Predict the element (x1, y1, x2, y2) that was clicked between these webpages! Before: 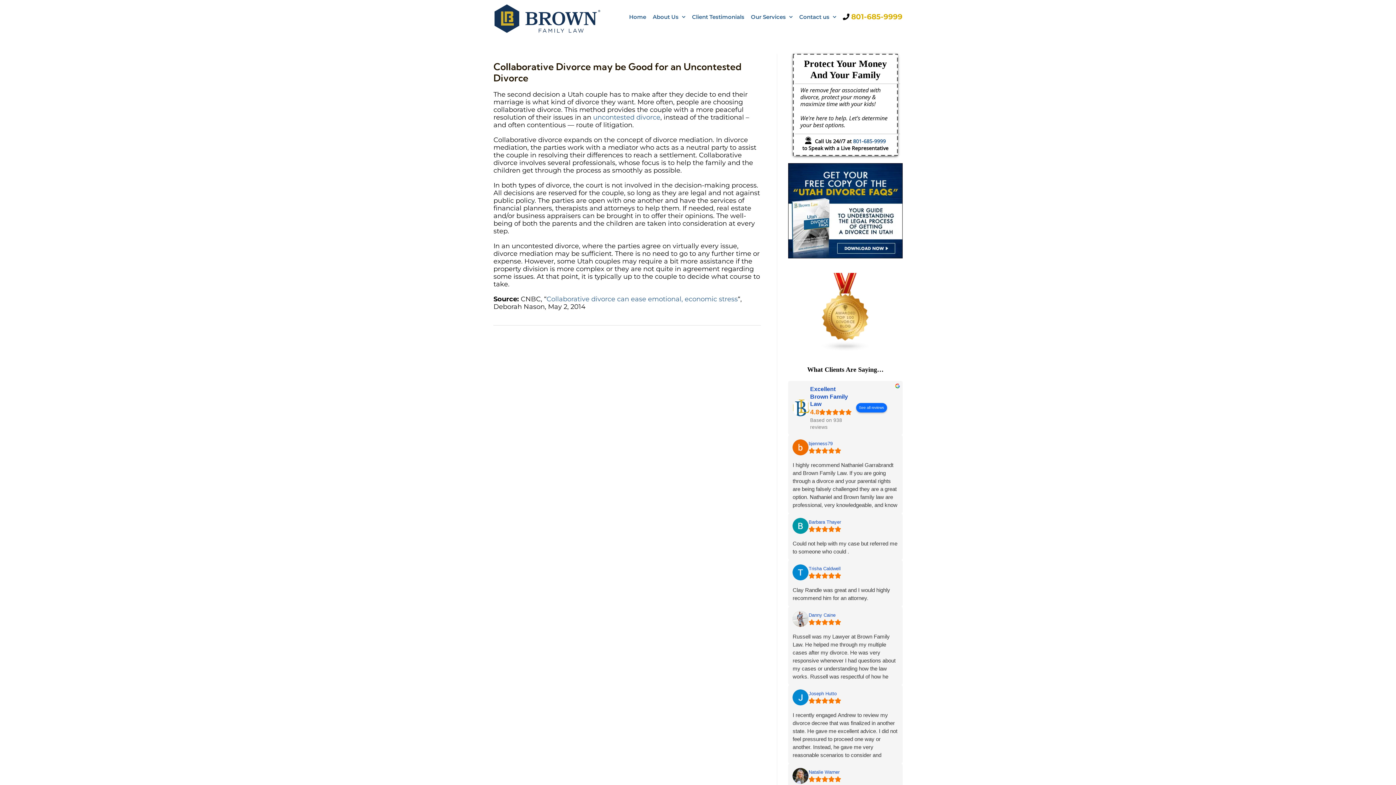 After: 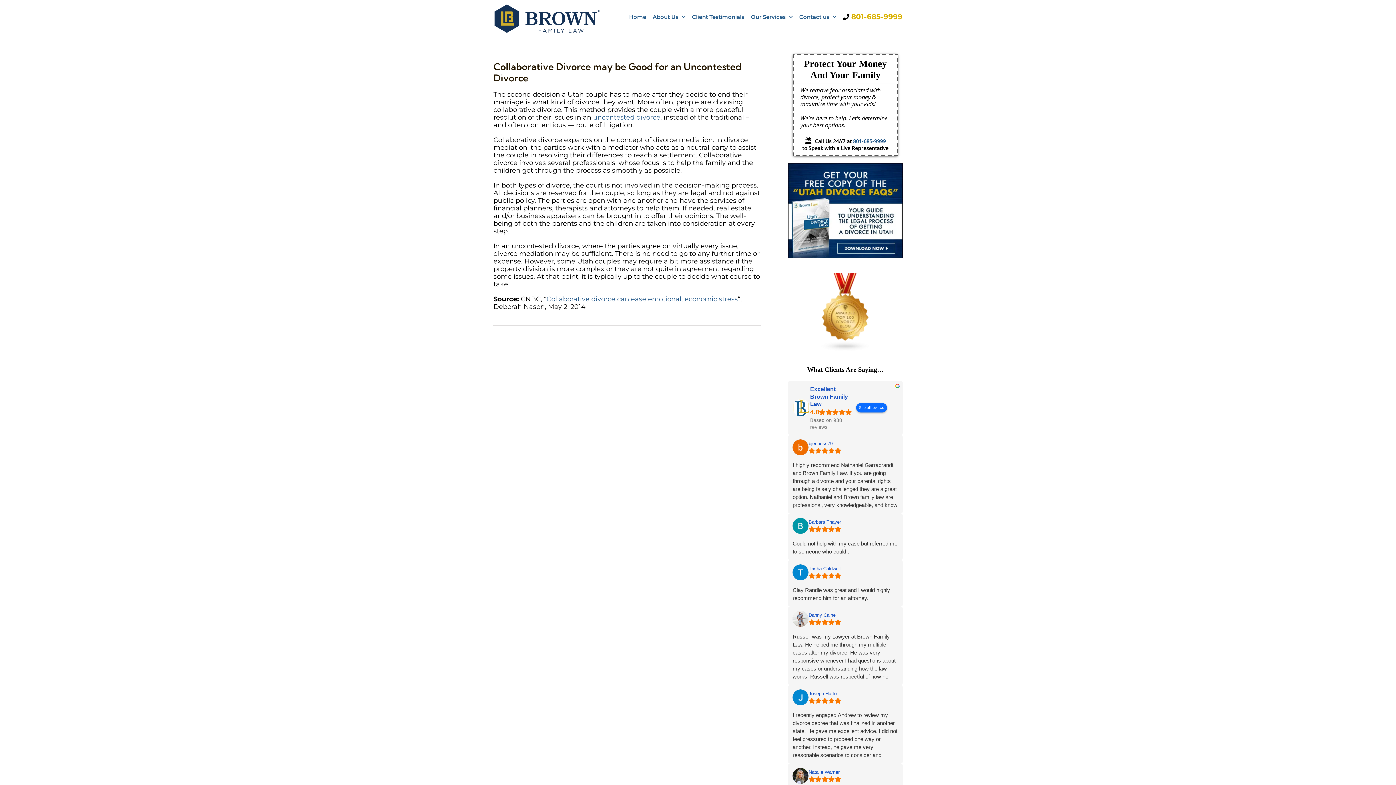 Action: bbox: (808, 612, 841, 618) label: Danny Caine - google user profile